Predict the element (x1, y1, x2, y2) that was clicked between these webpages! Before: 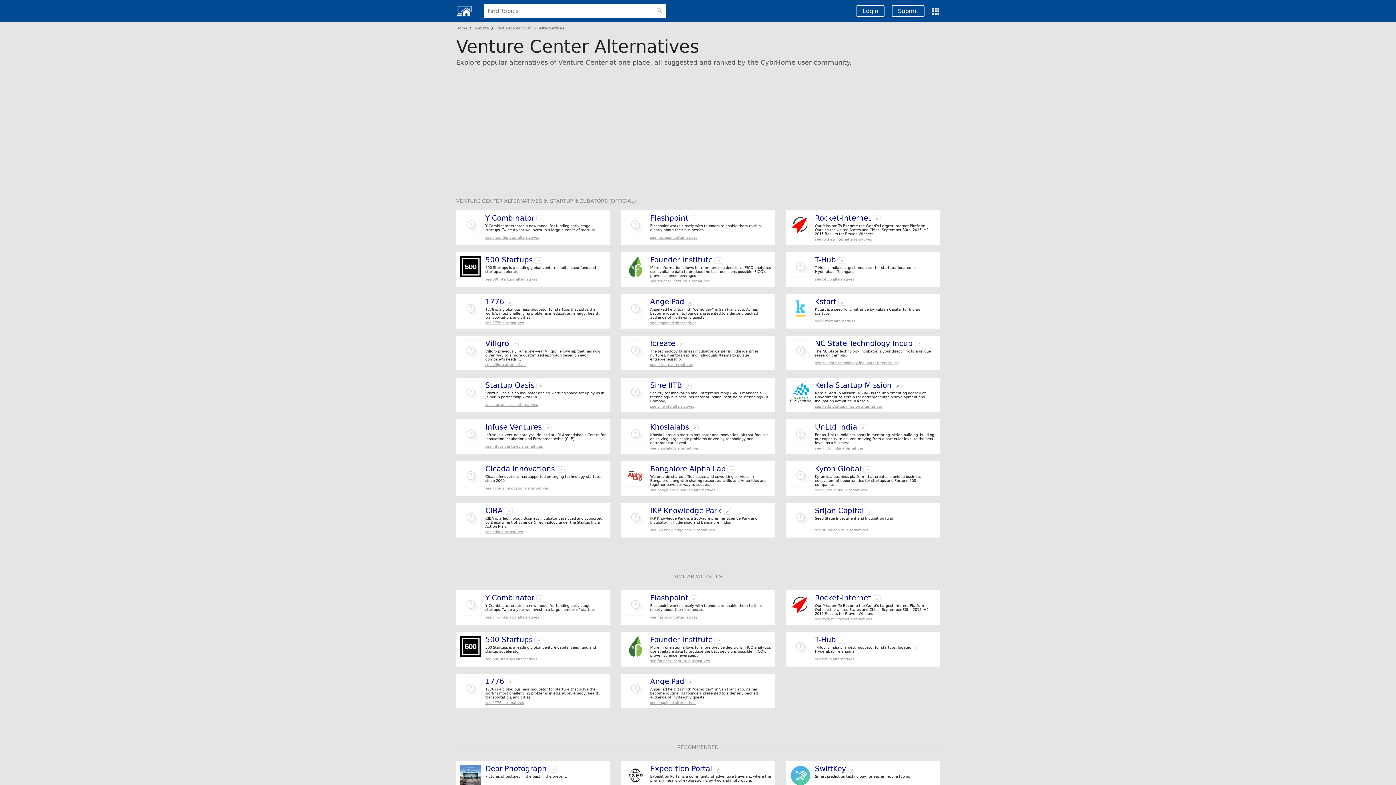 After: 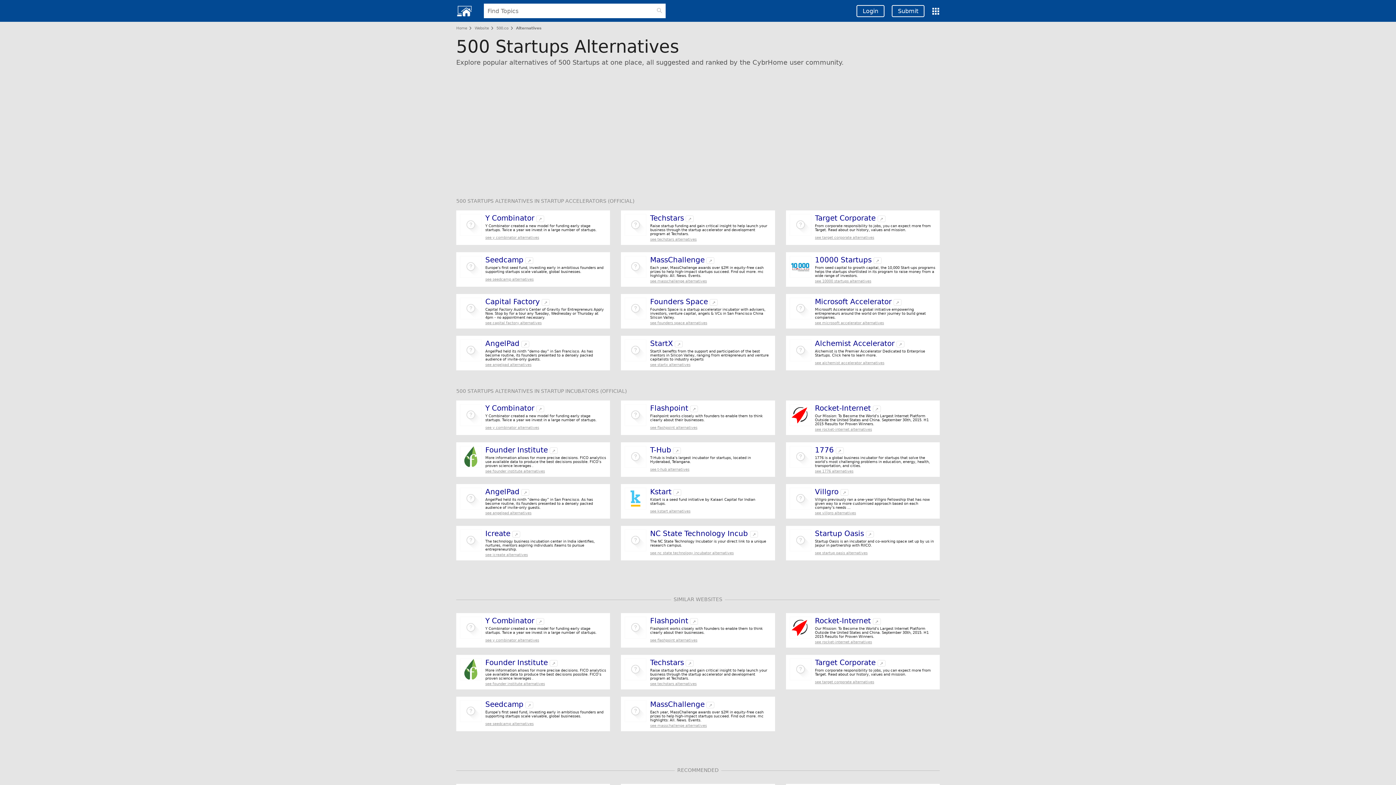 Action: label: see 500 startups alternatives bbox: (485, 276, 606, 282)